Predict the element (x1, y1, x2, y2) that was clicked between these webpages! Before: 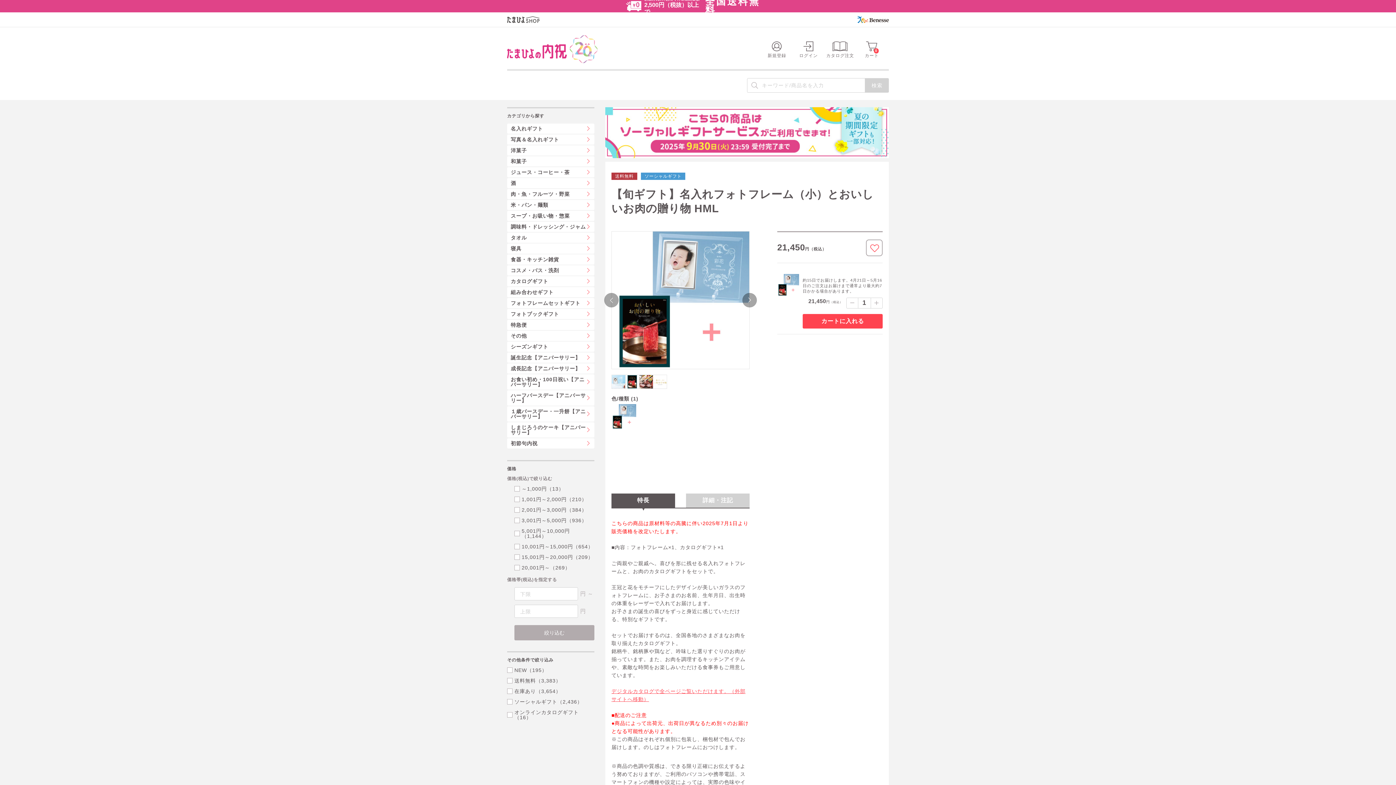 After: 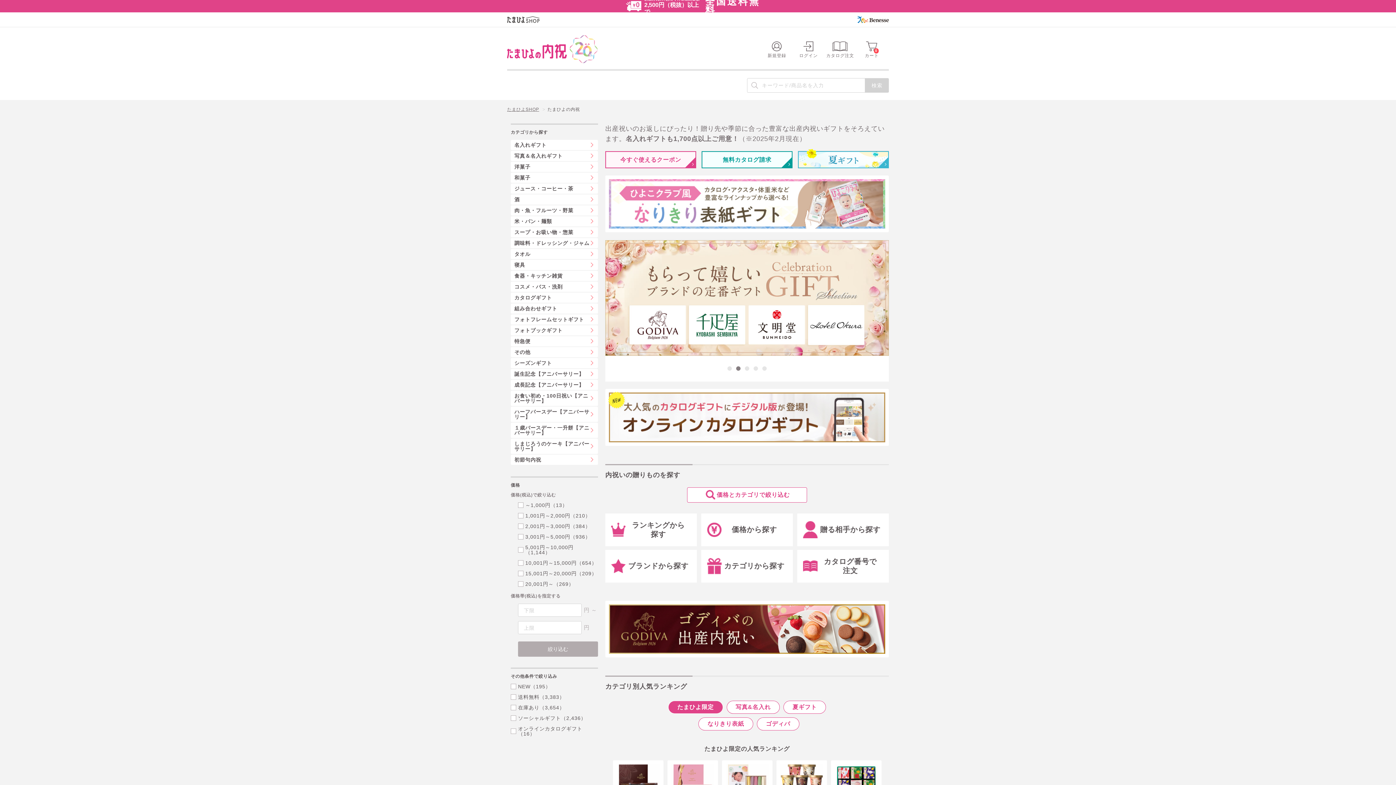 Action: bbox: (507, 59, 598, 63)